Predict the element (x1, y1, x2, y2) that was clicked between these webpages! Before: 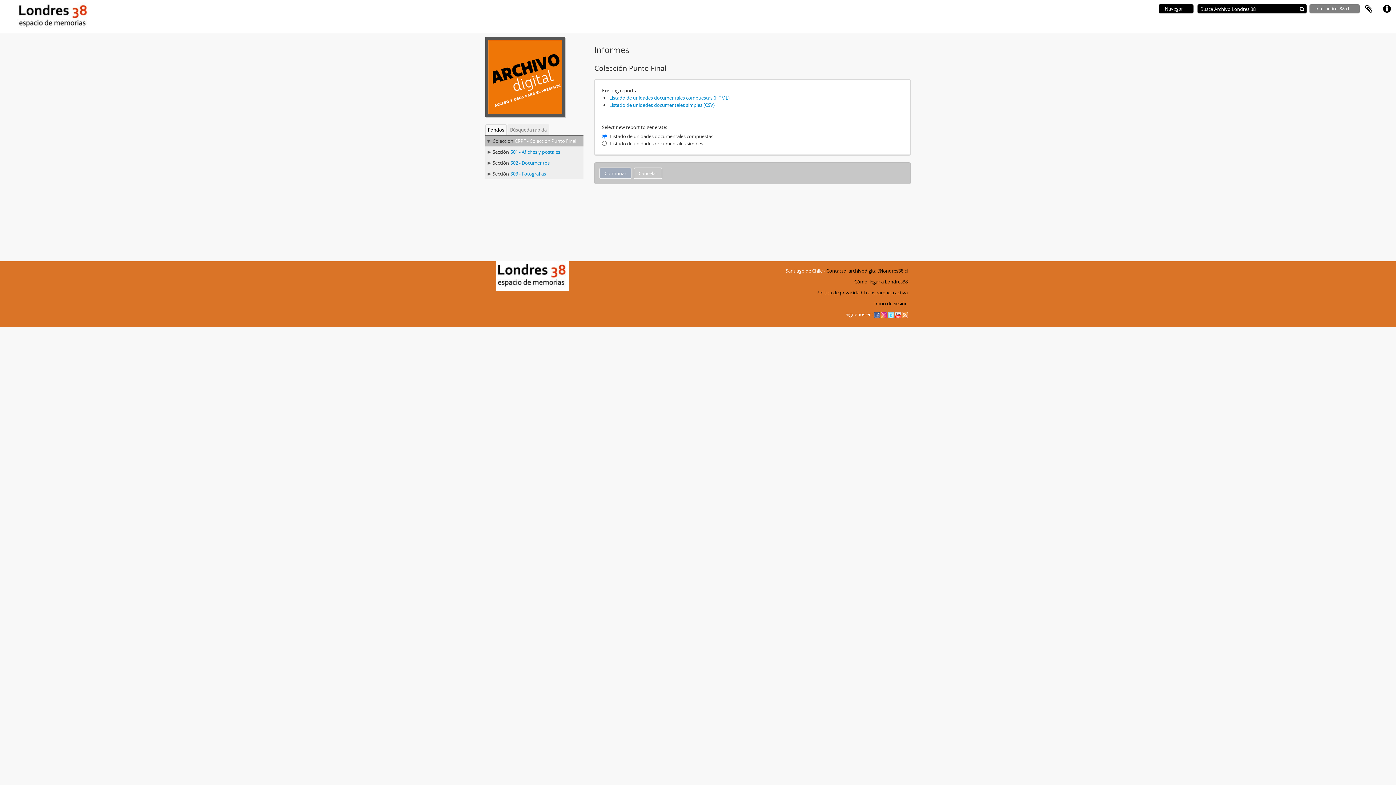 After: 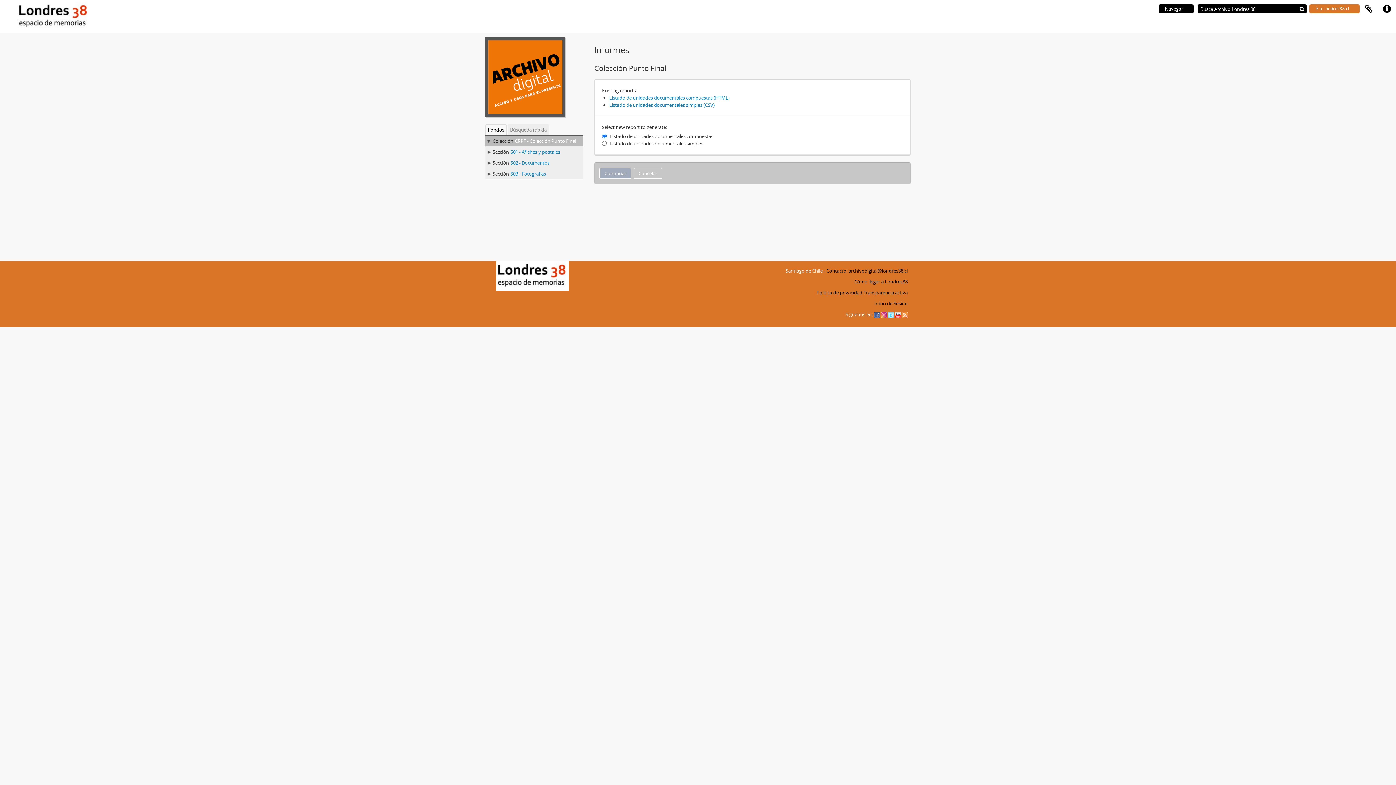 Action: bbox: (1309, 4, 1360, 13) label: ir a Londres38.cl